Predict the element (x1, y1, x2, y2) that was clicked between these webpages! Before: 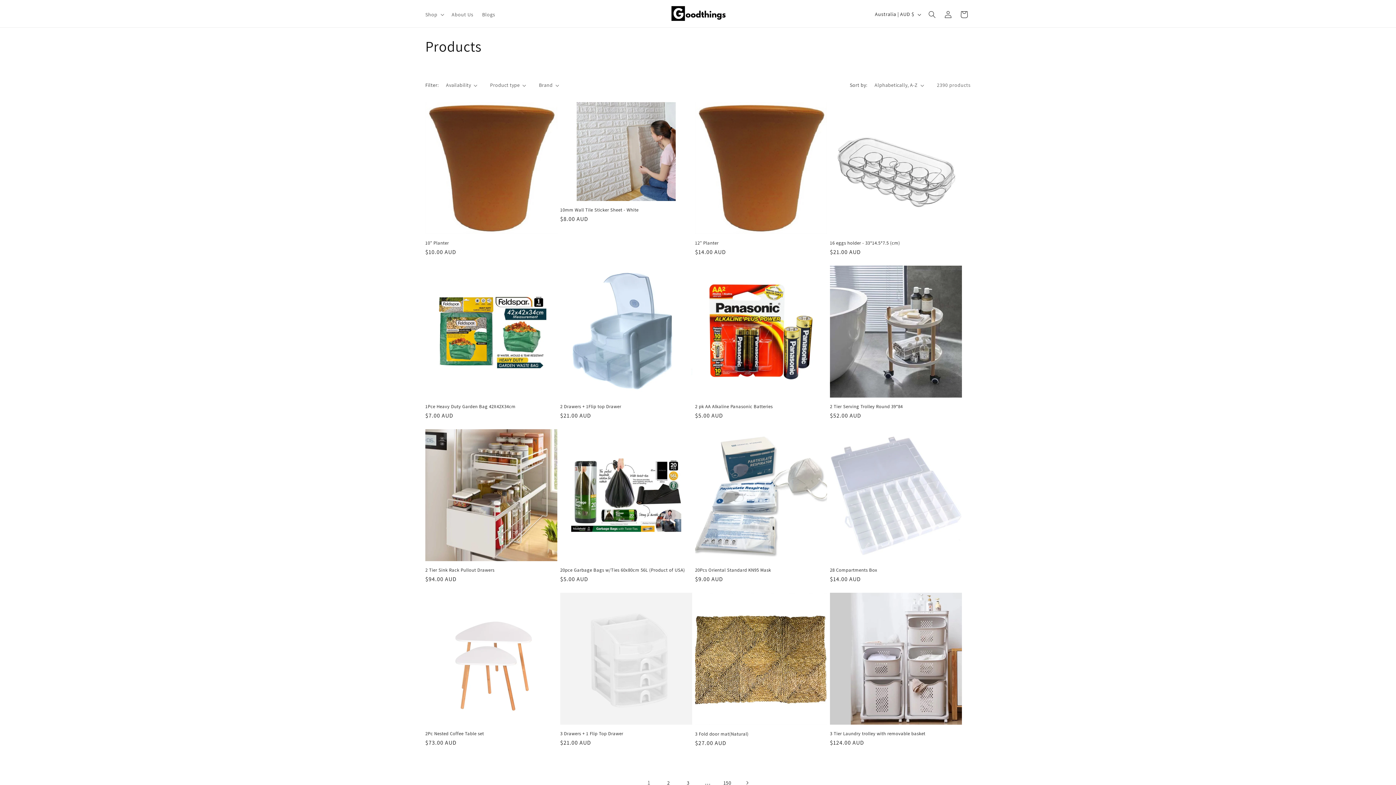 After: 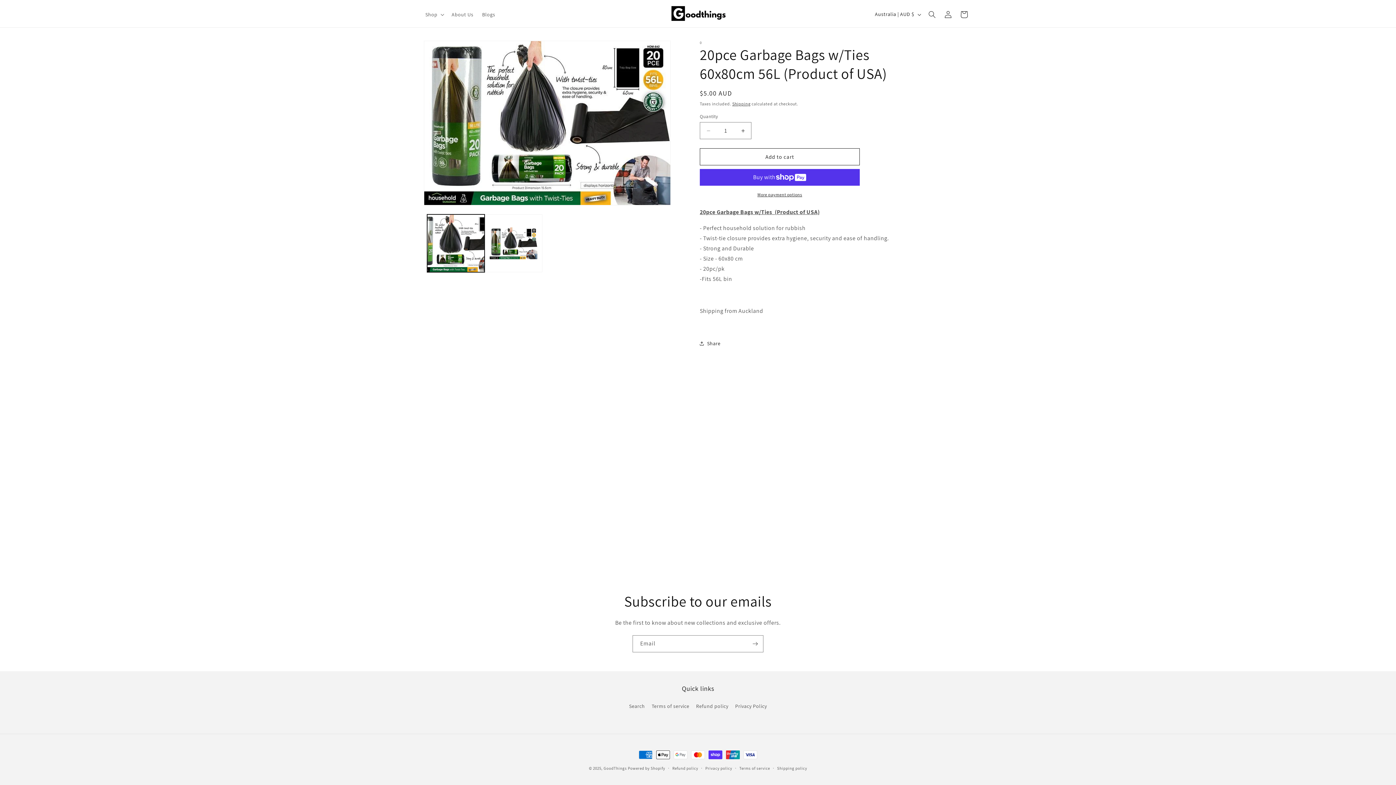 Action: label: 20pce Garbage Bags w/Ties 60x80cm 56L (Product of USA) bbox: (560, 567, 692, 573)